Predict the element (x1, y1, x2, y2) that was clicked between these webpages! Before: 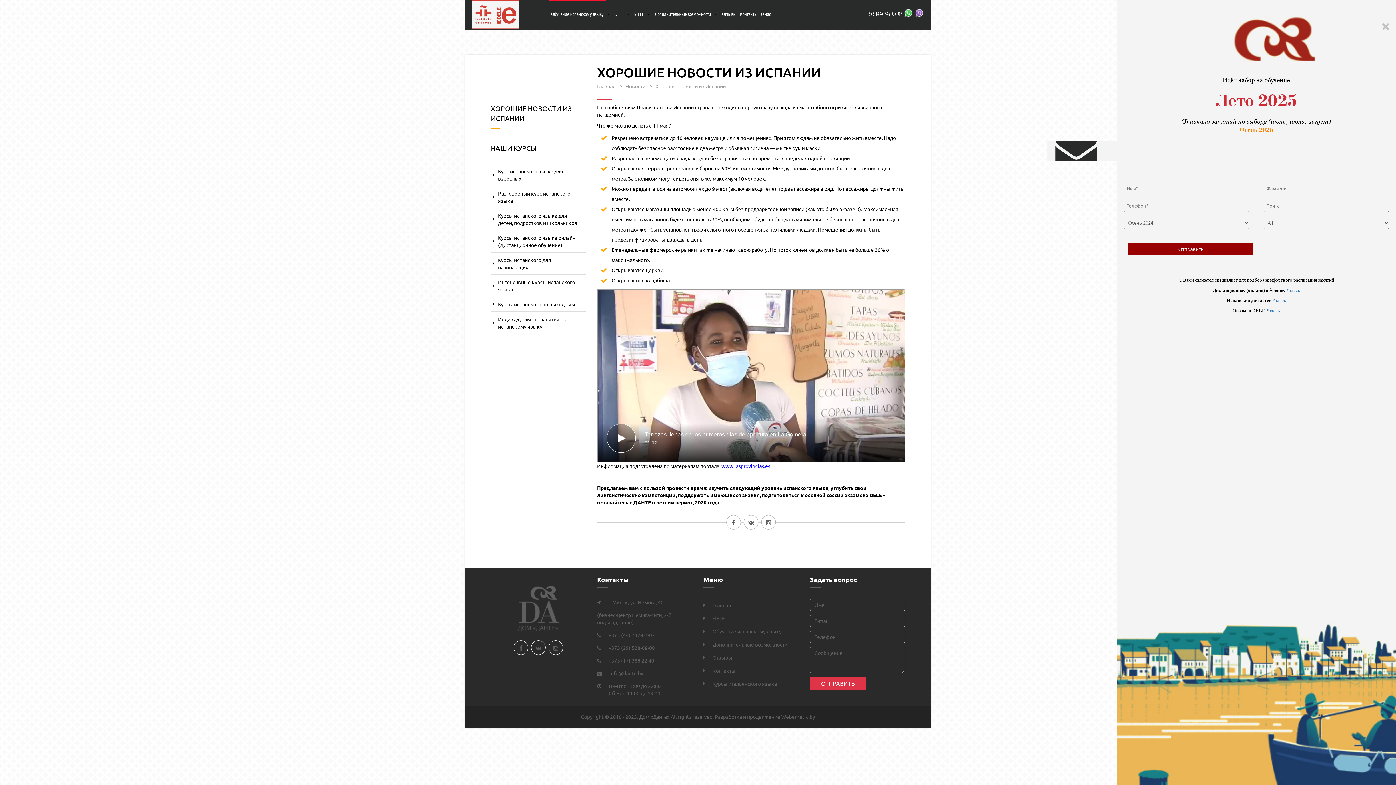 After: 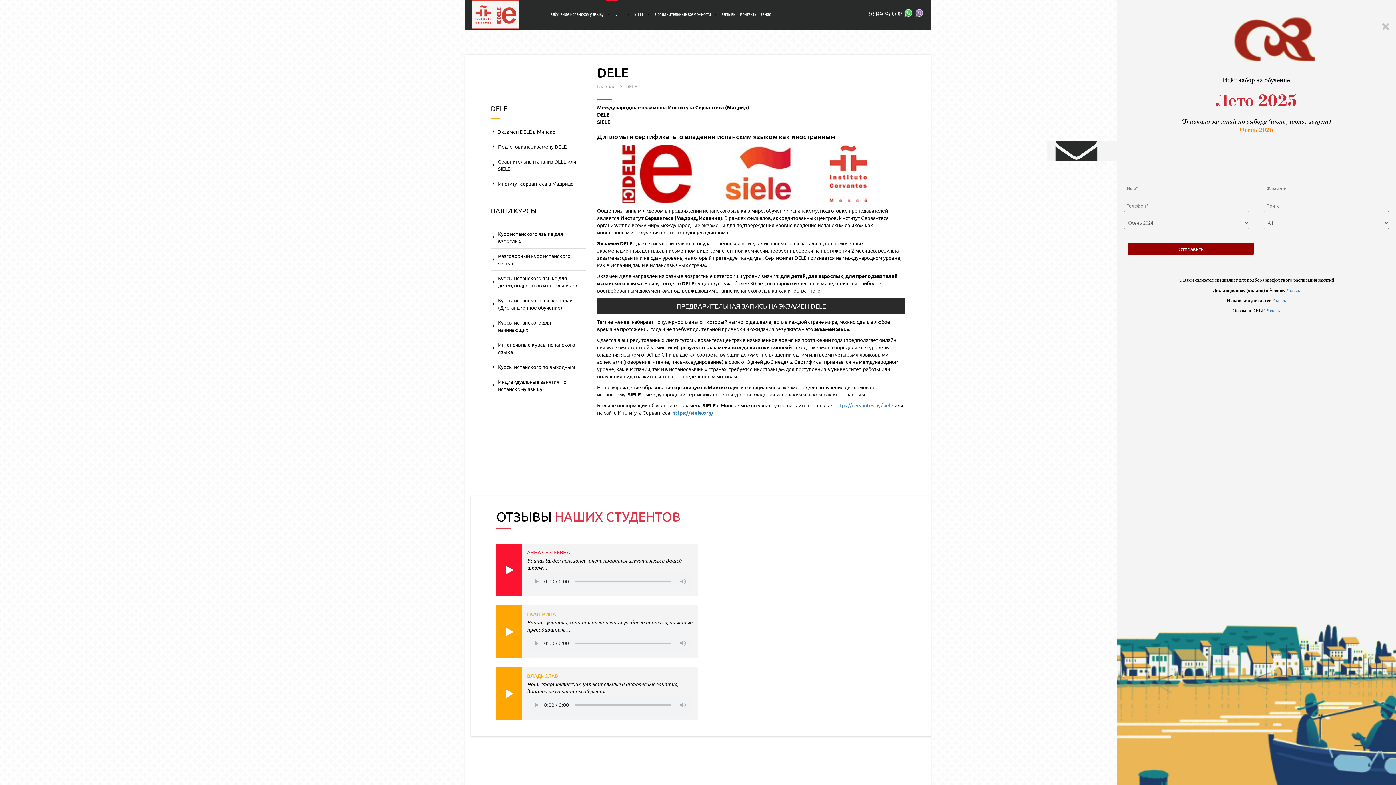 Action: label: DELE bbox: (612, 0, 632, 27)